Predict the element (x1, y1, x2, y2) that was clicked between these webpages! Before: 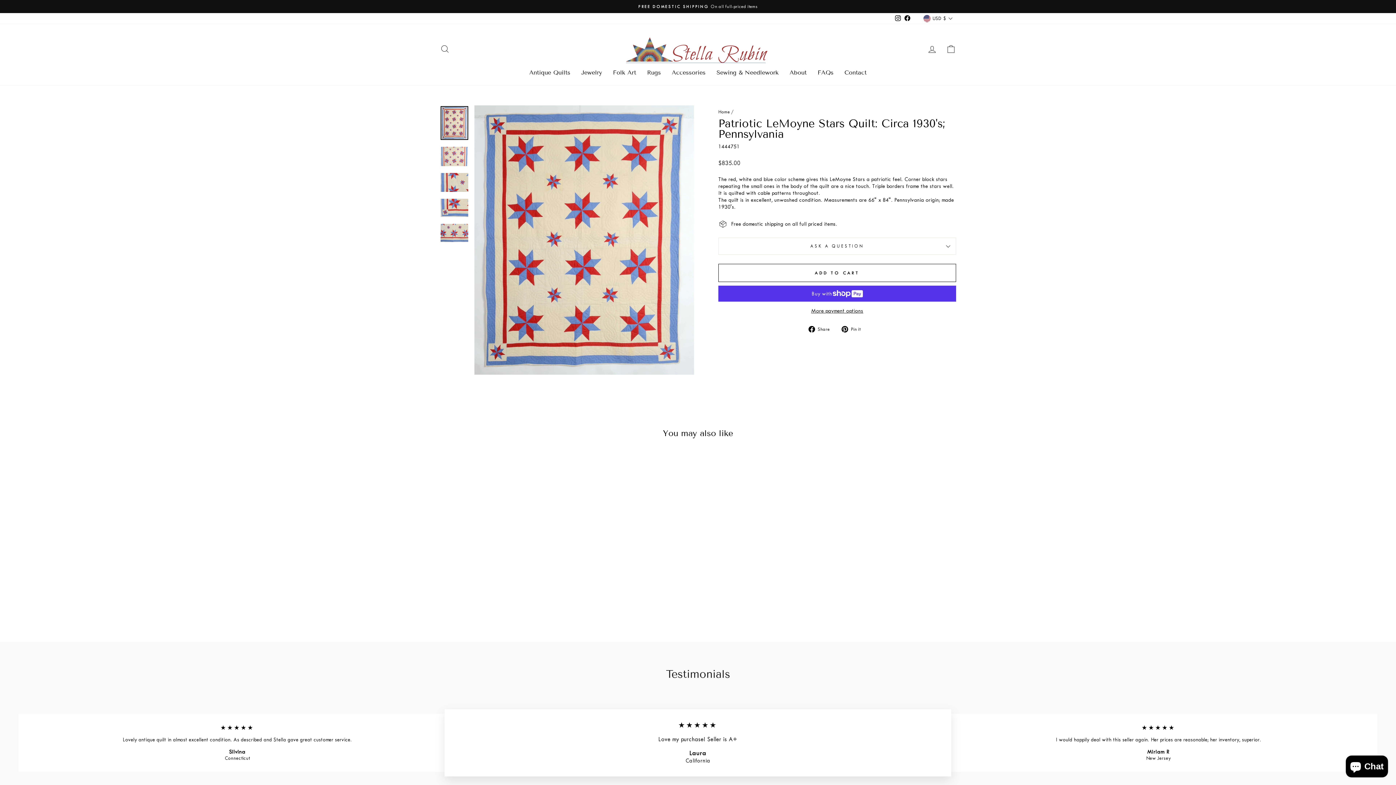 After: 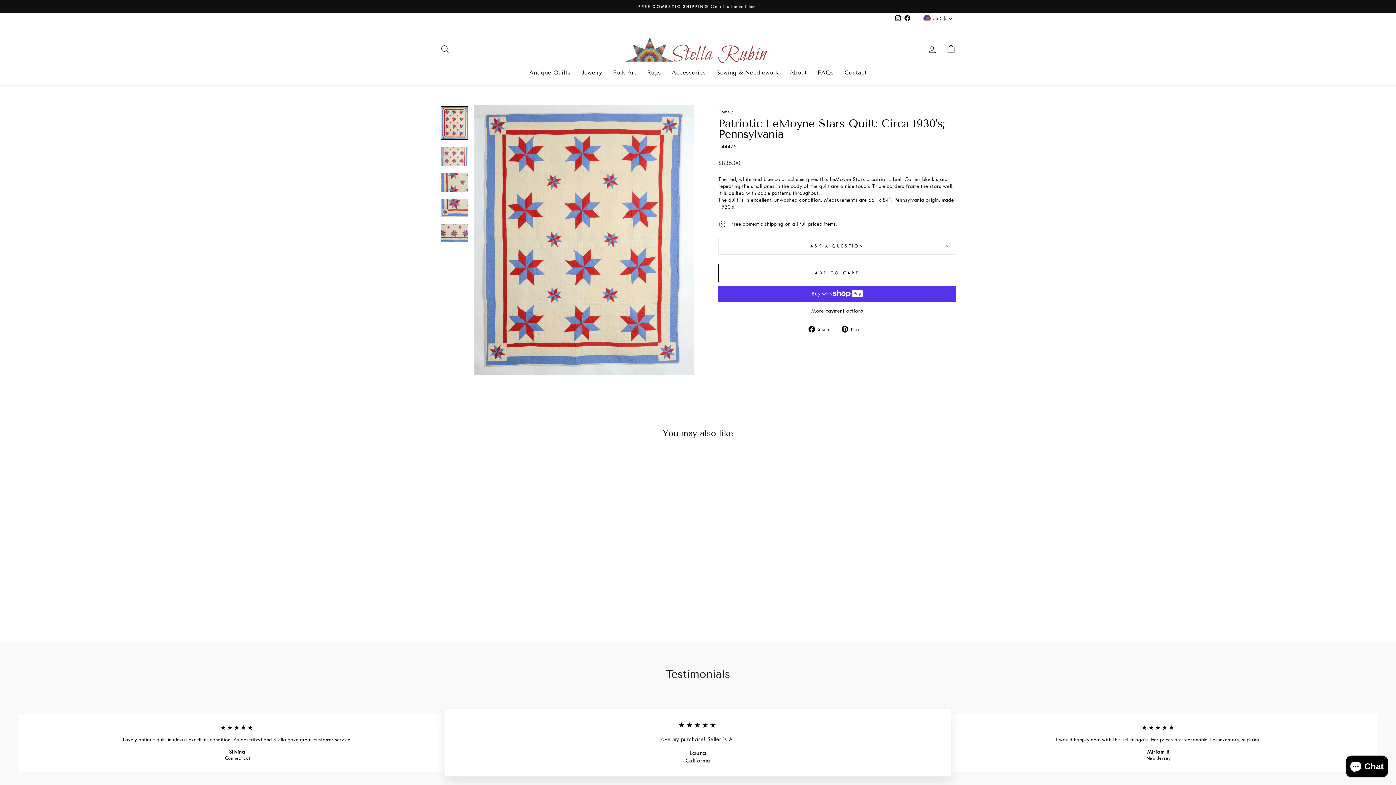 Action: bbox: (841, 325, 866, 332) label:  Pin it
Pin on Pinterest